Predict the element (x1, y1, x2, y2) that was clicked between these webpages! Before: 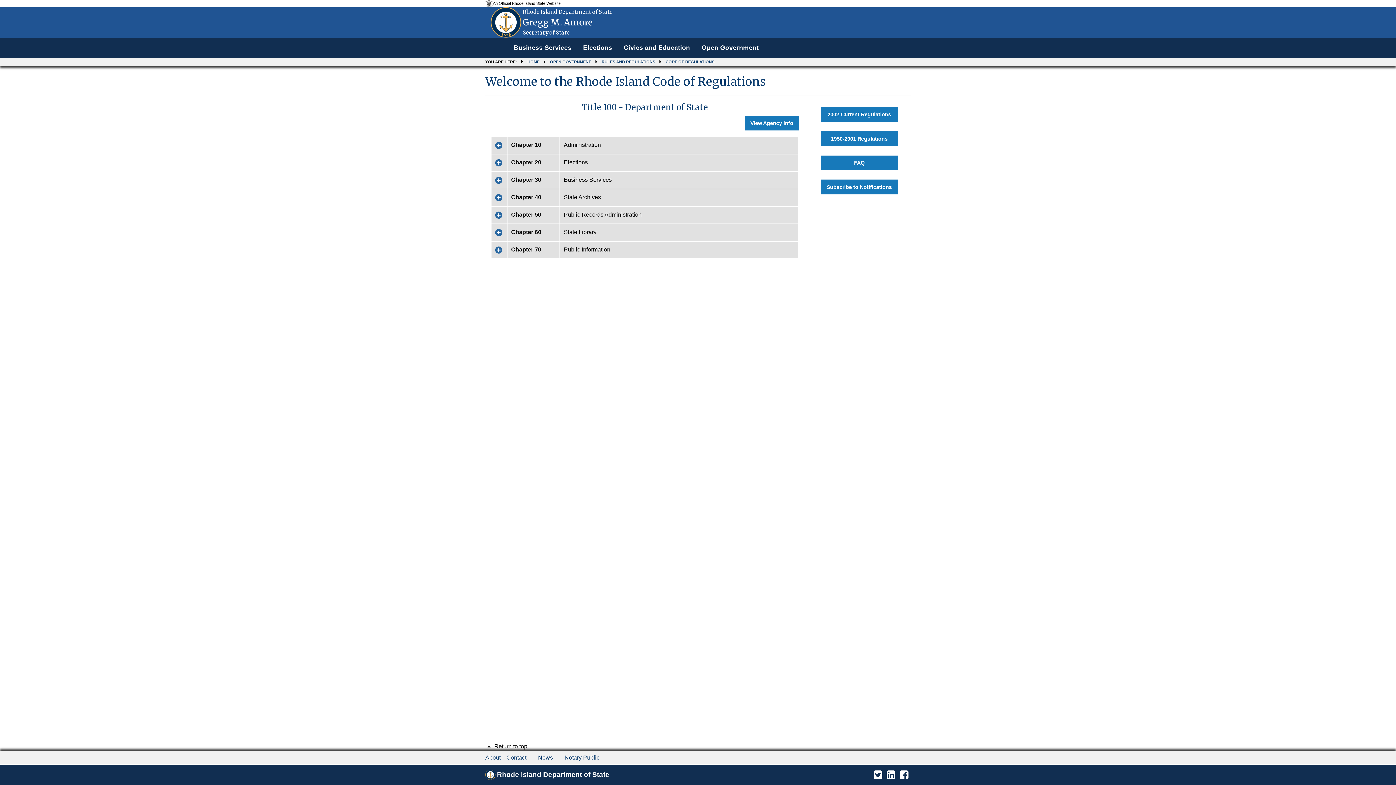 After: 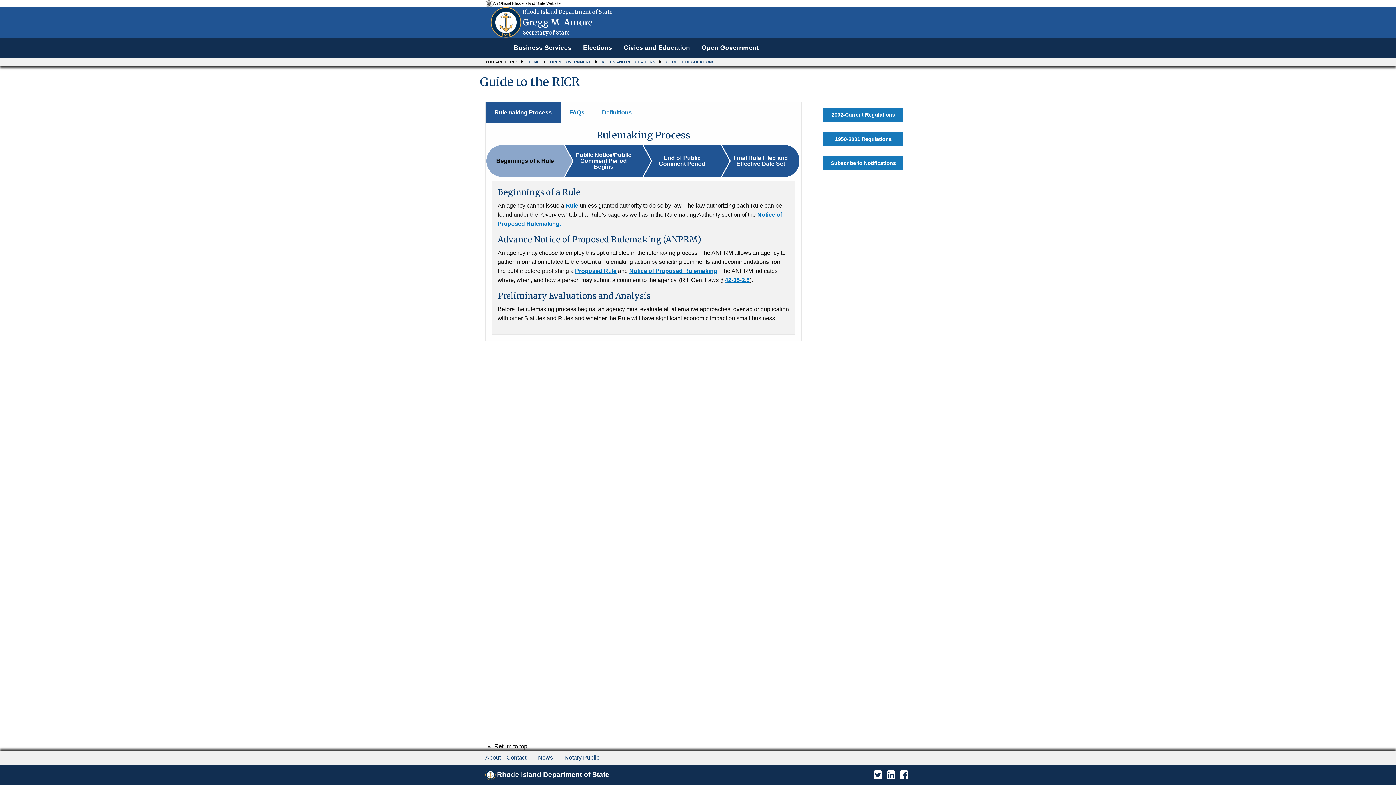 Action: bbox: (820, 155, 898, 170) label: FAQ